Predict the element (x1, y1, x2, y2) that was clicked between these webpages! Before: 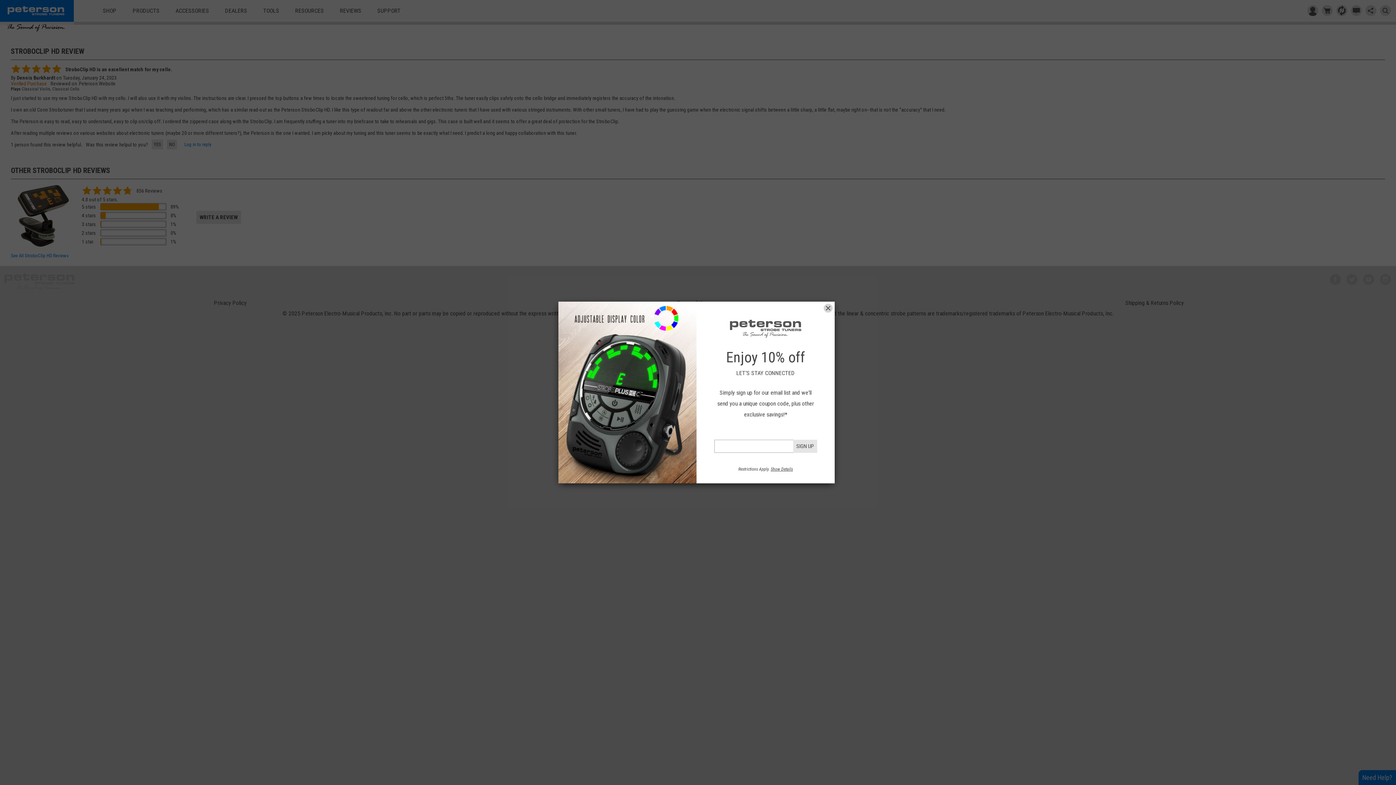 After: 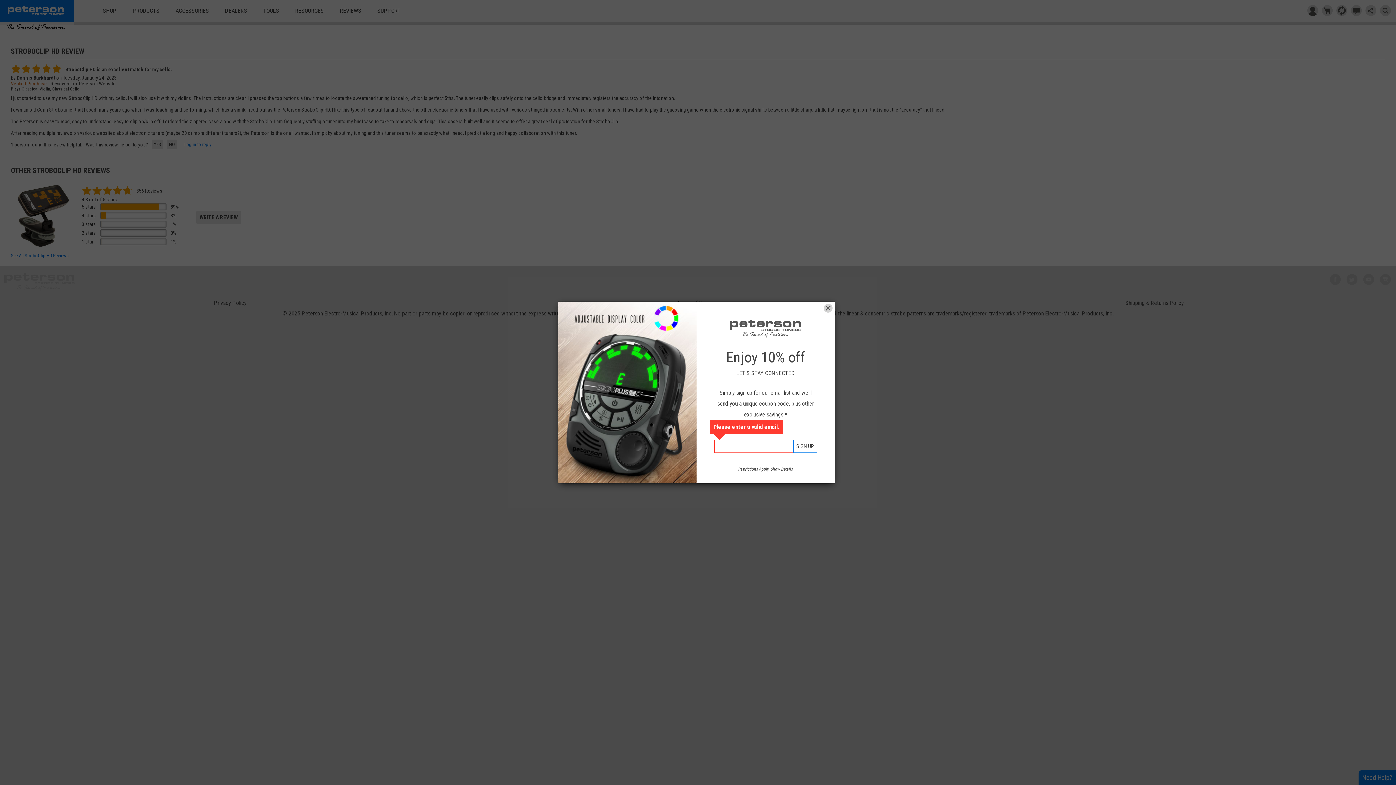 Action: label: SIGN UP bbox: (793, 440, 817, 453)